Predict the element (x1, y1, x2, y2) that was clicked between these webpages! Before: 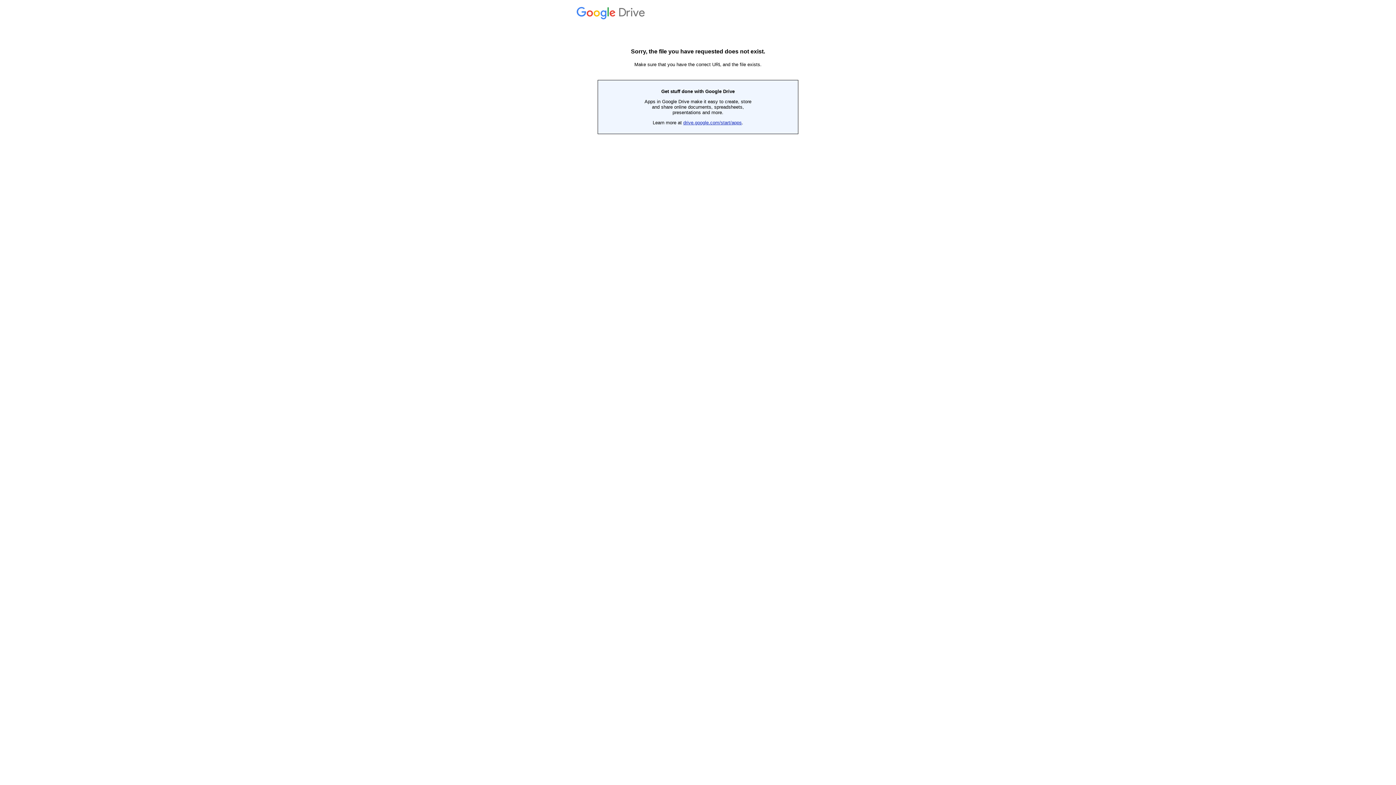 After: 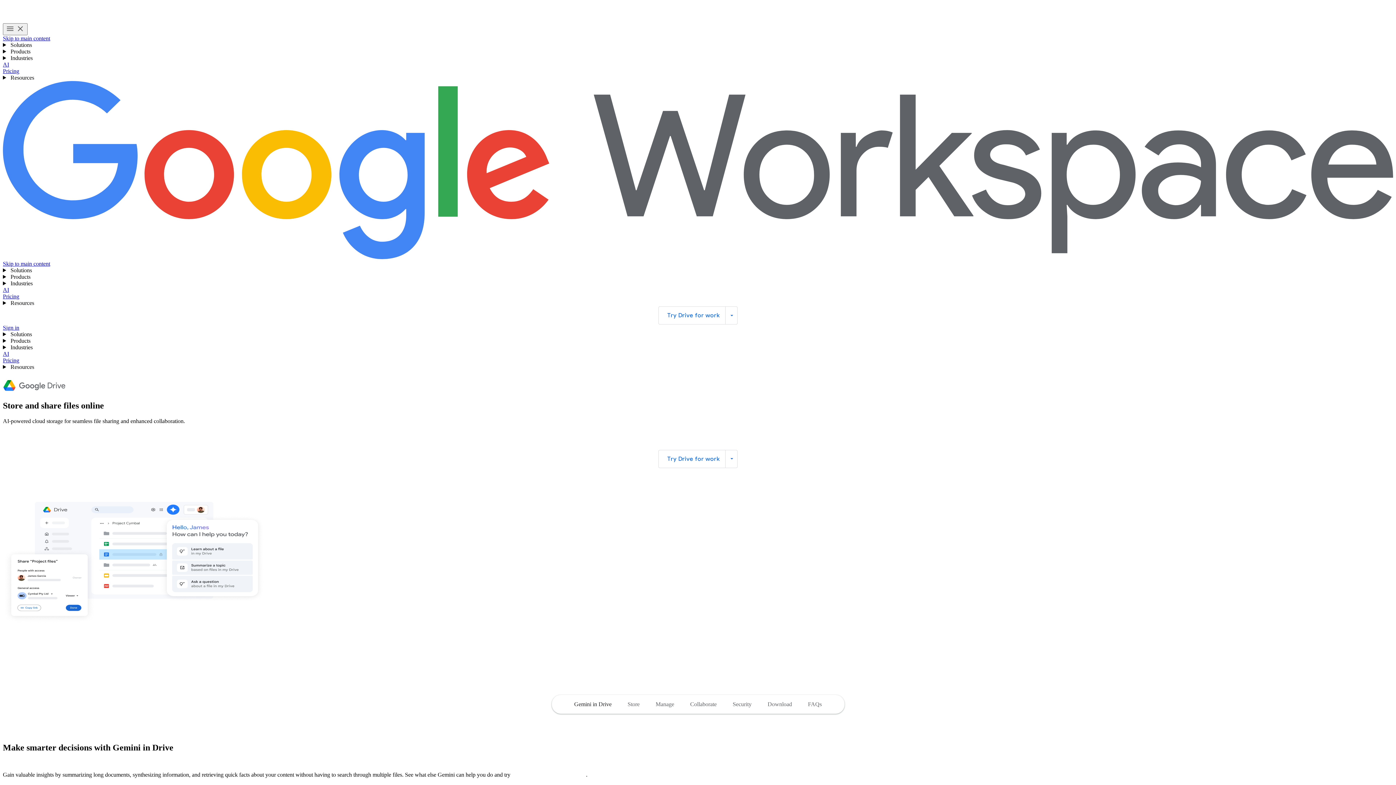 Action: bbox: (576, 14, 647, 19) label:  Drive